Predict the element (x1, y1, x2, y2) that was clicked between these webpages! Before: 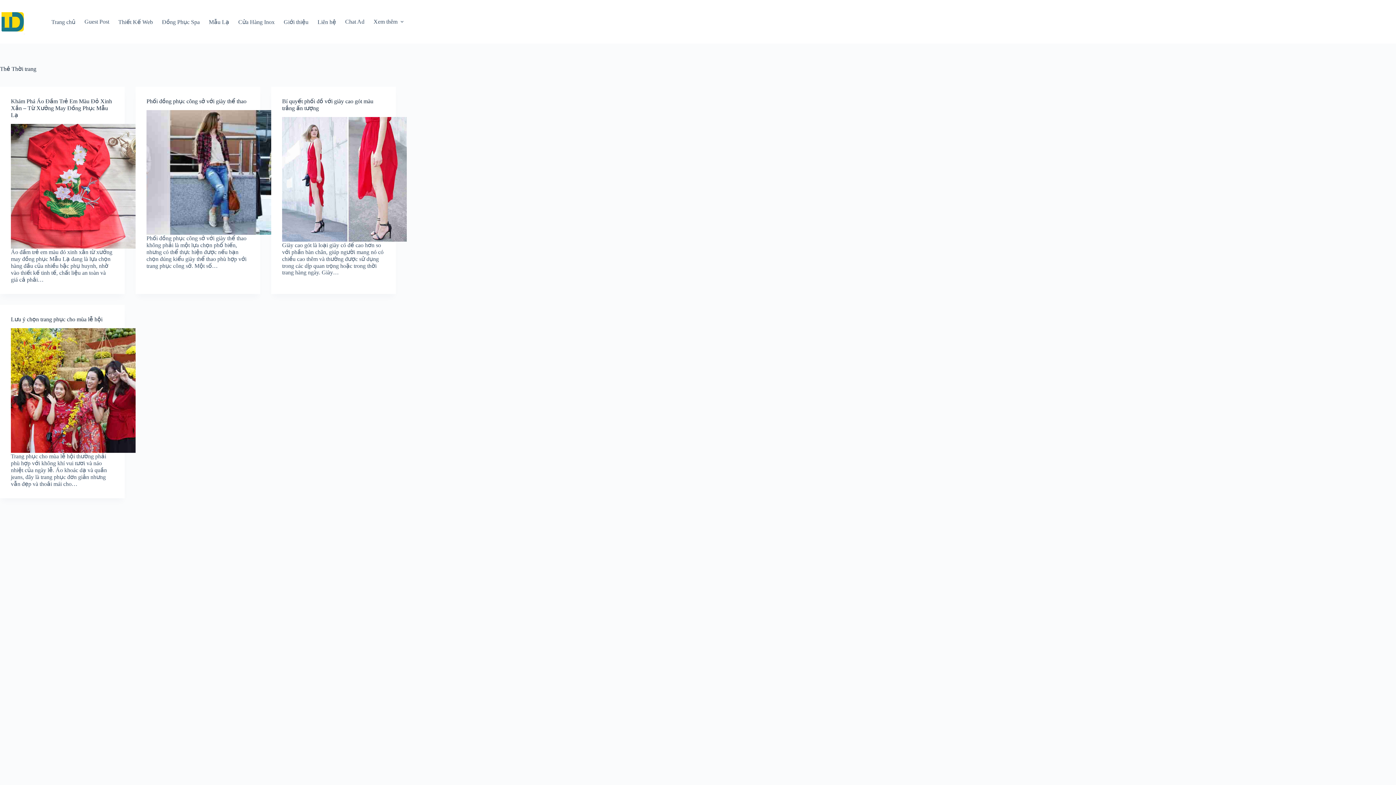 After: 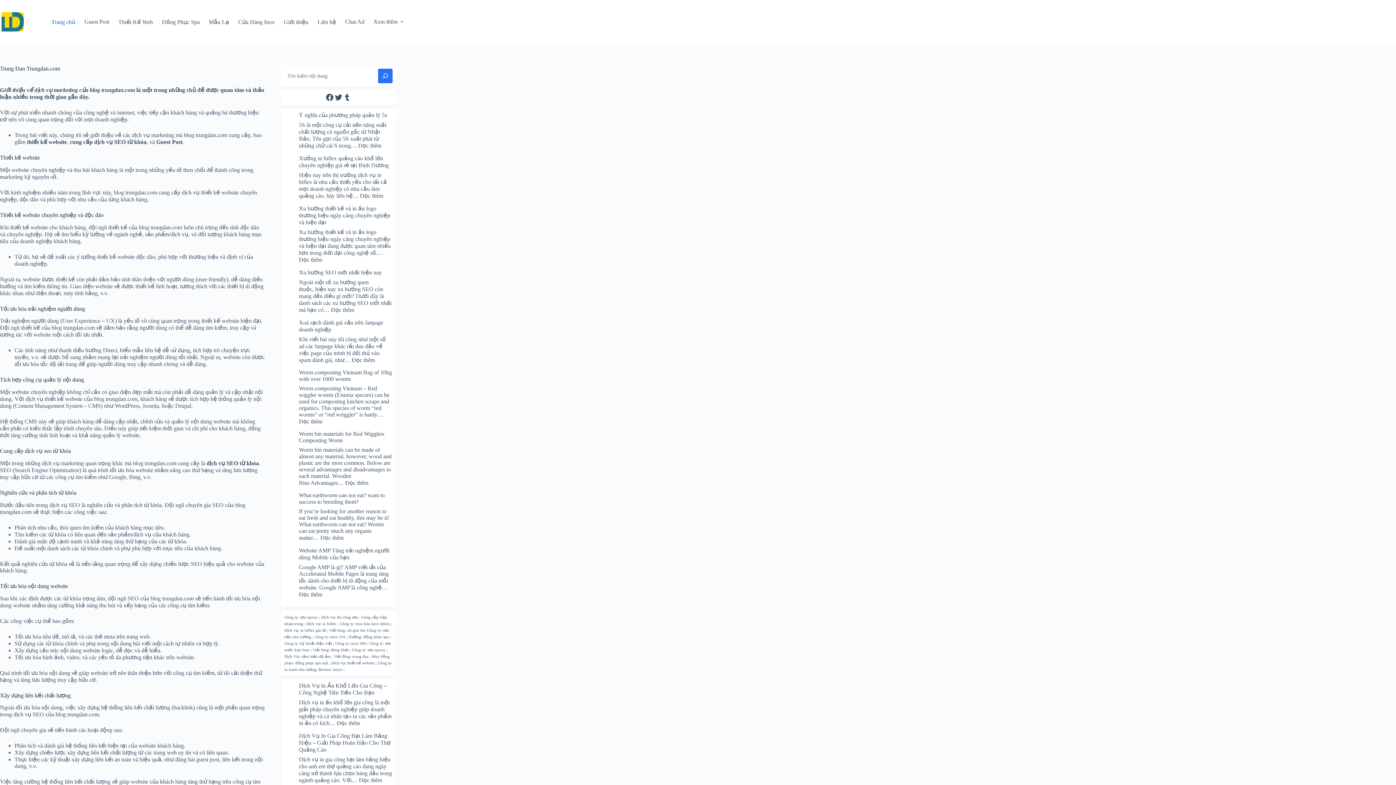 Action: label: Trang chủ bbox: (46, 0, 80, 43)